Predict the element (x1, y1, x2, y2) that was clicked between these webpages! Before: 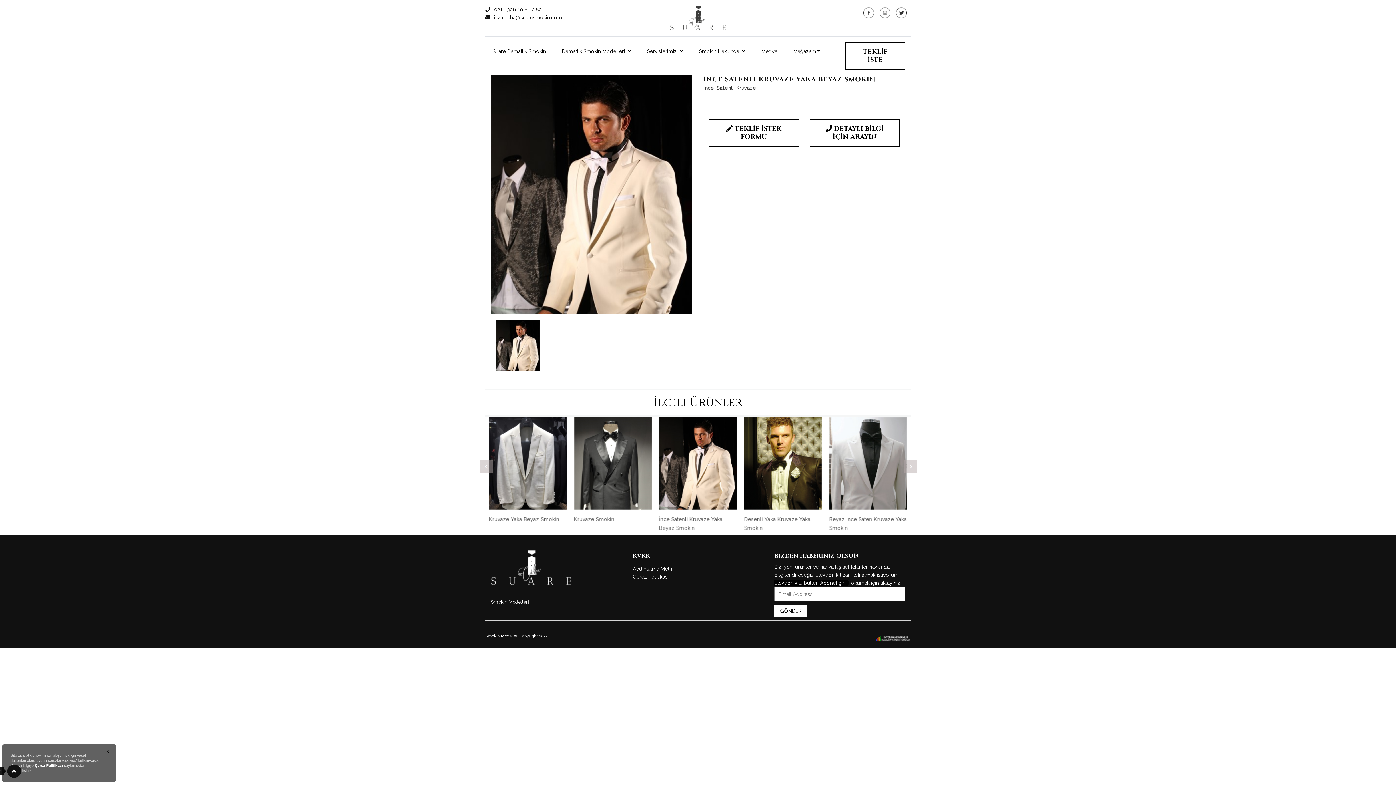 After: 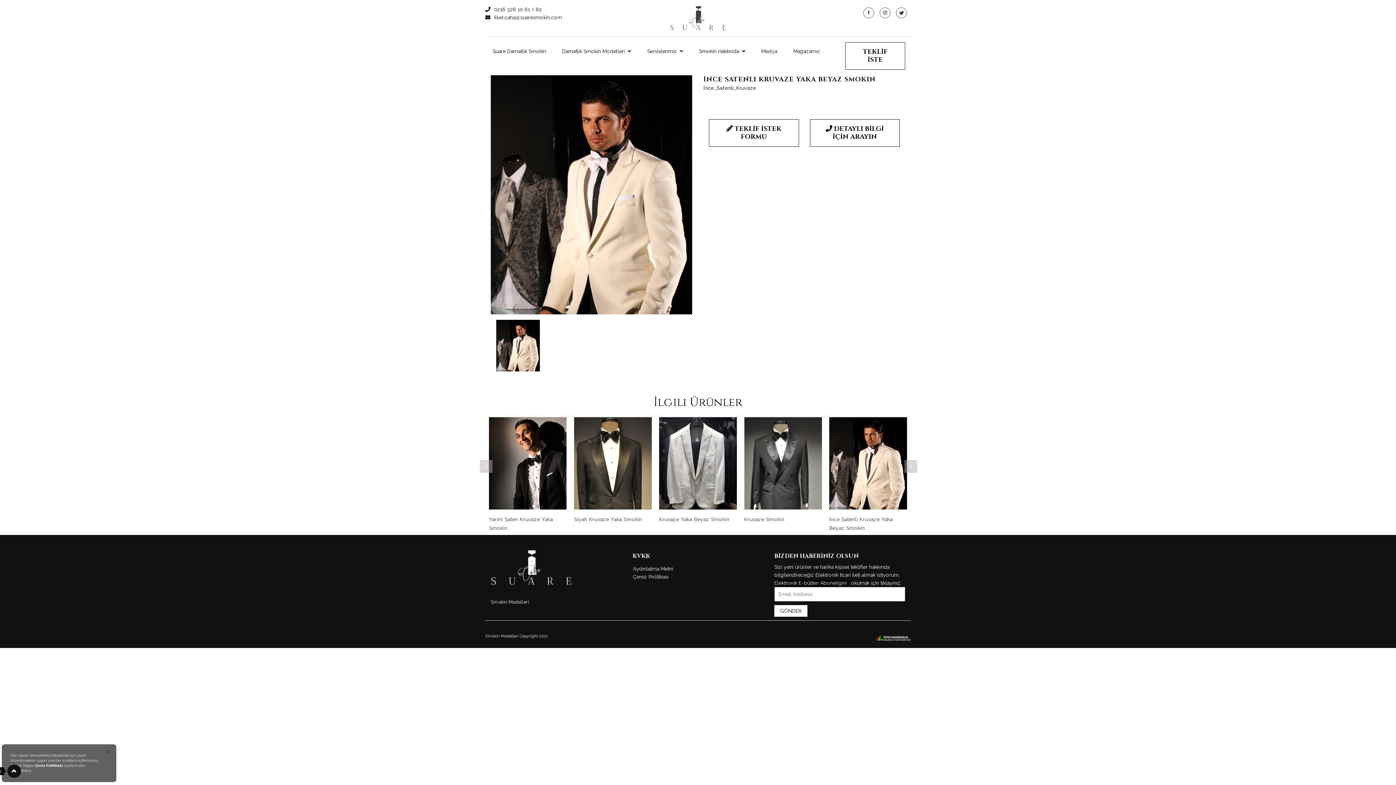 Action: bbox: (804, 92, 905, 92)